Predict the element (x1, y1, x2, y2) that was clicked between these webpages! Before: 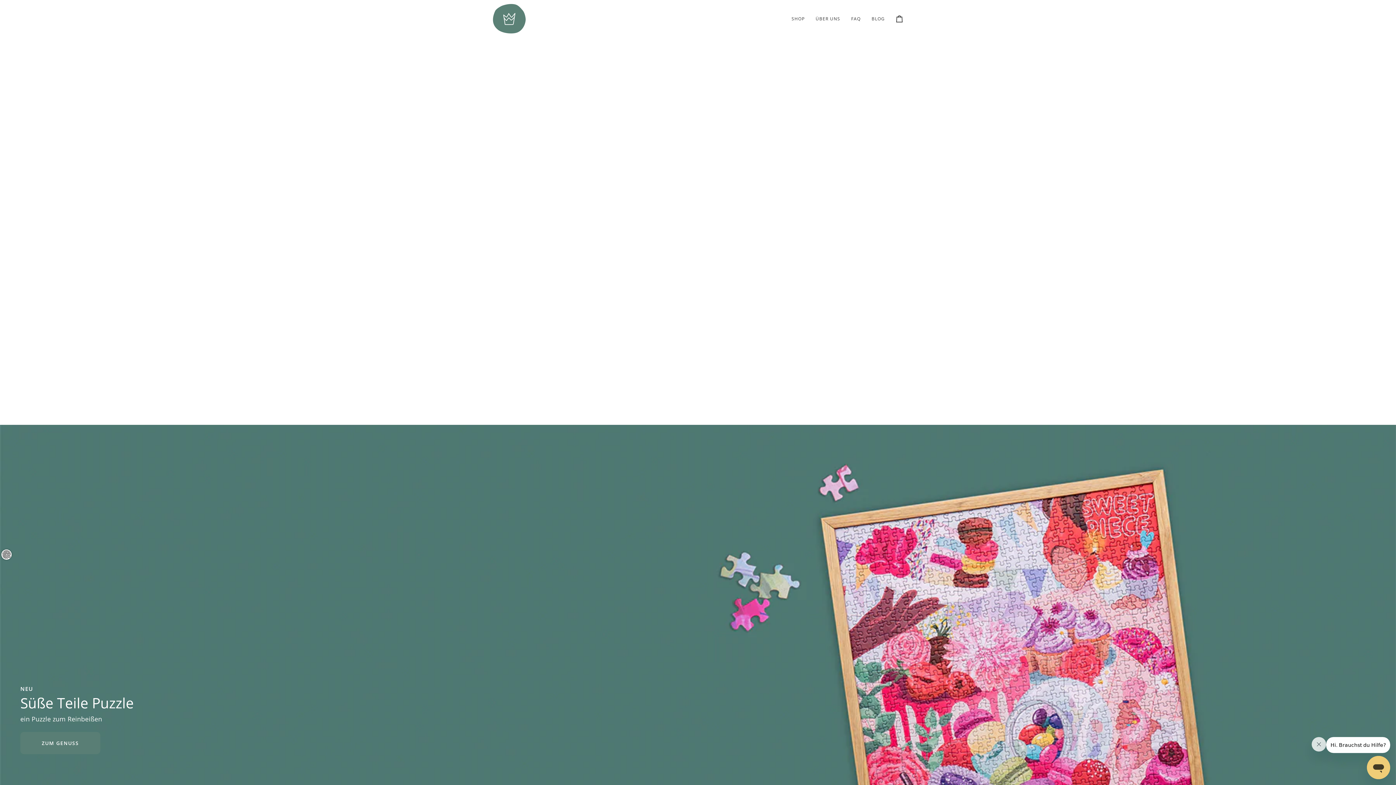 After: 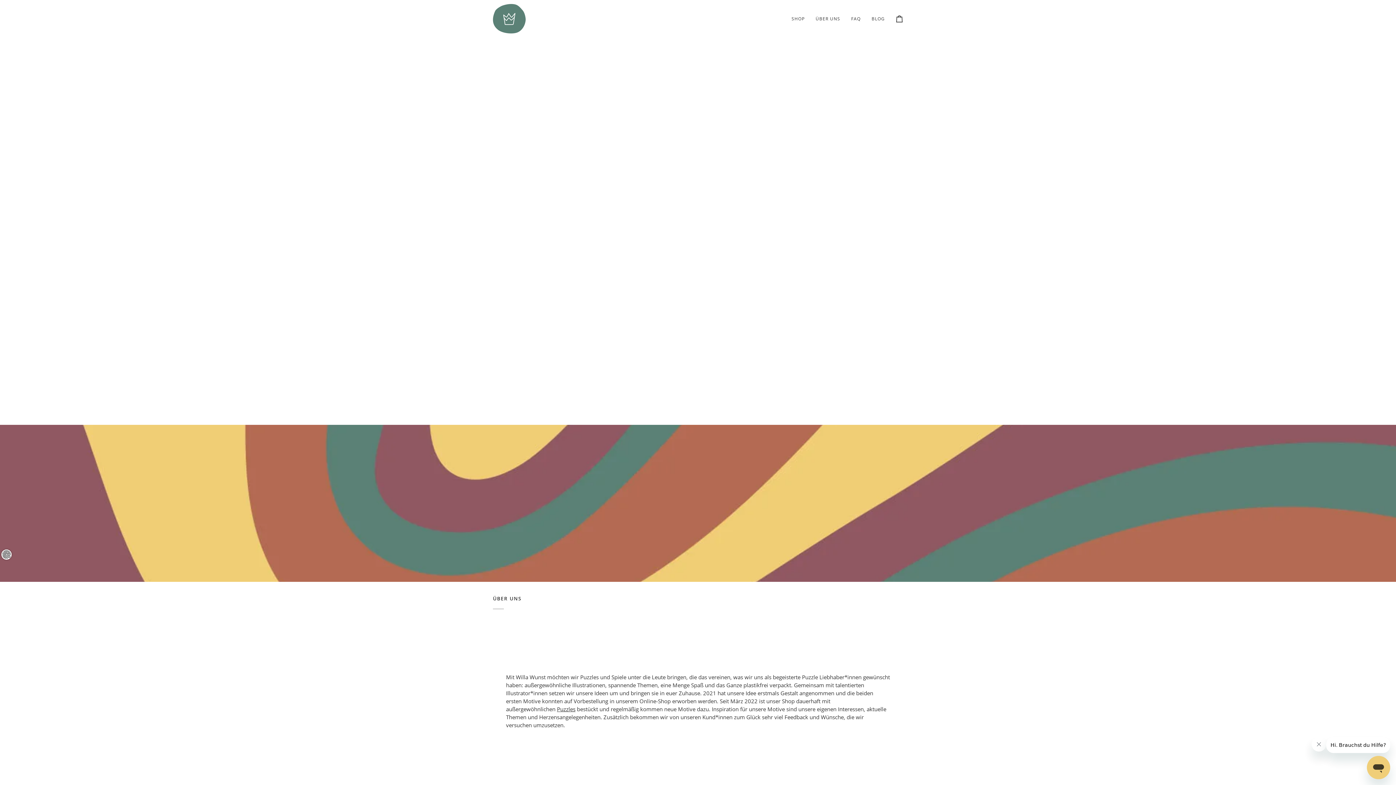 Action: bbox: (810, 0, 845, 37) label: ÜBER UNS